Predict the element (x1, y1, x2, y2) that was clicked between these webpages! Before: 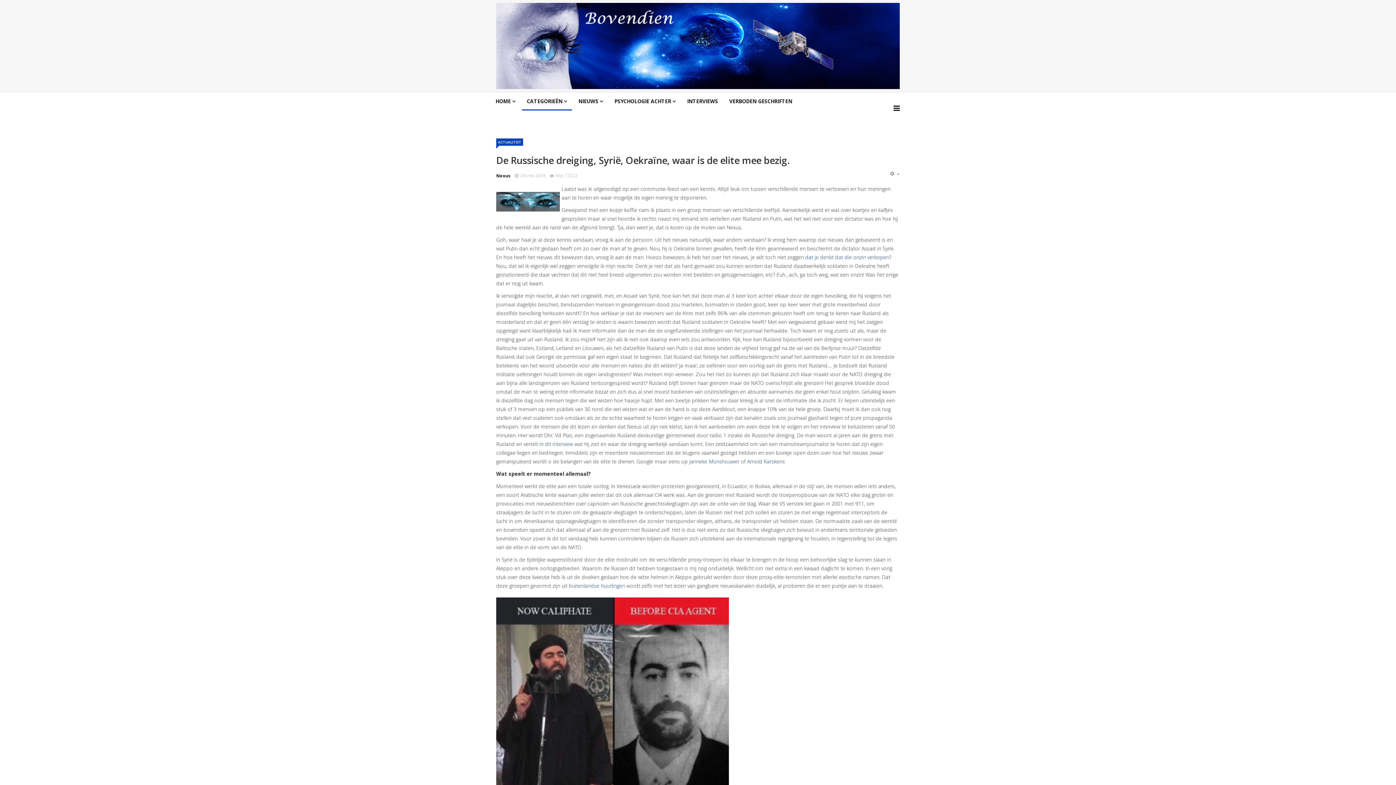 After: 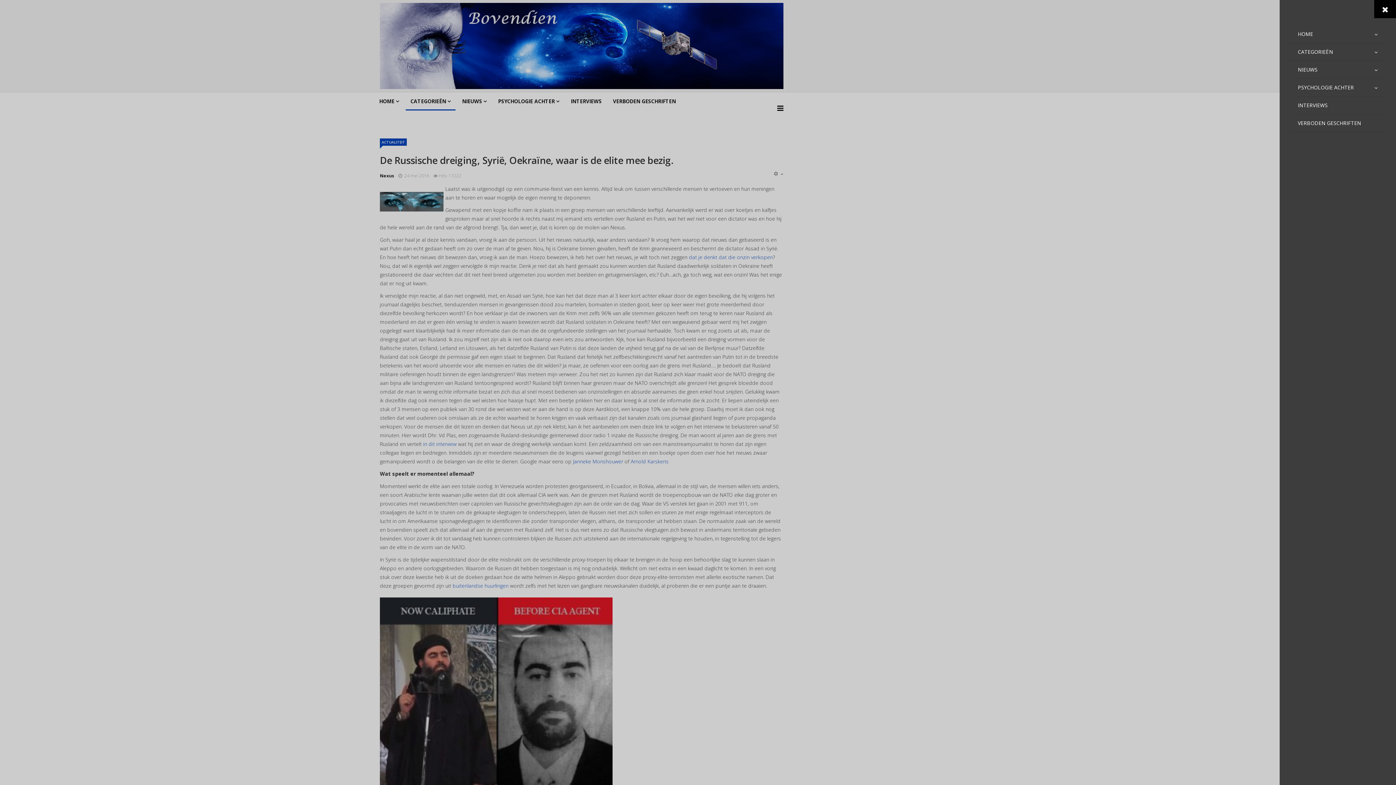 Action: bbox: (893, 92, 900, 124)